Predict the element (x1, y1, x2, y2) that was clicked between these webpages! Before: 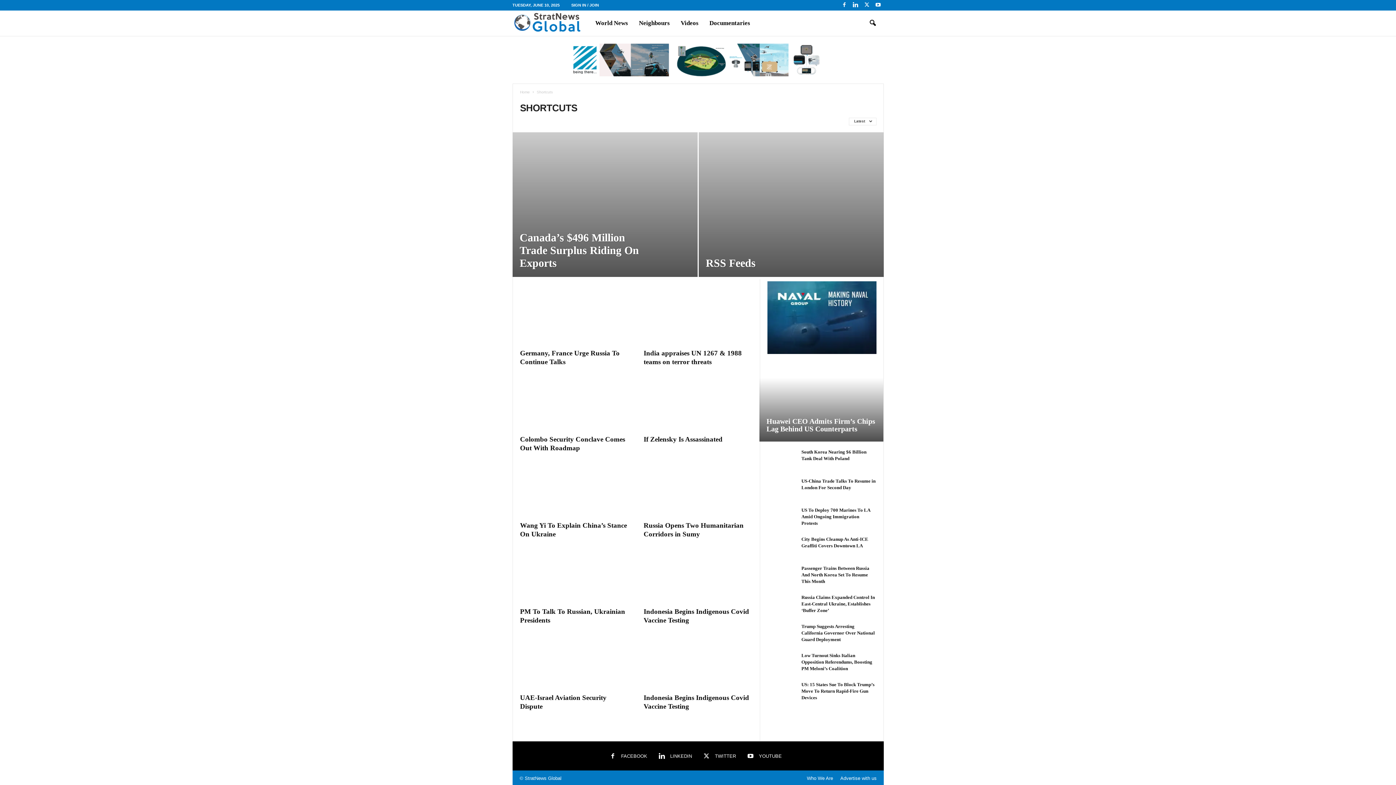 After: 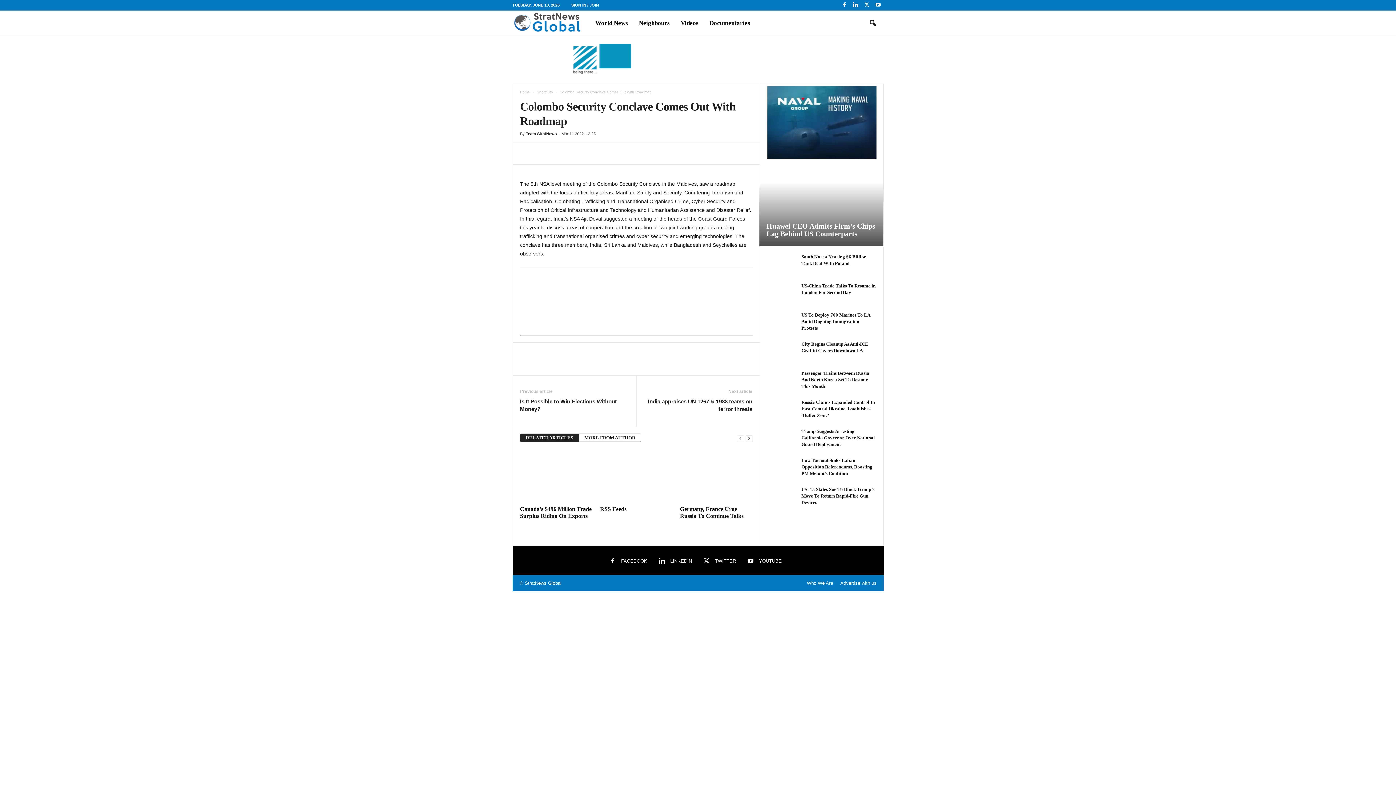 Action: bbox: (520, 372, 629, 430)